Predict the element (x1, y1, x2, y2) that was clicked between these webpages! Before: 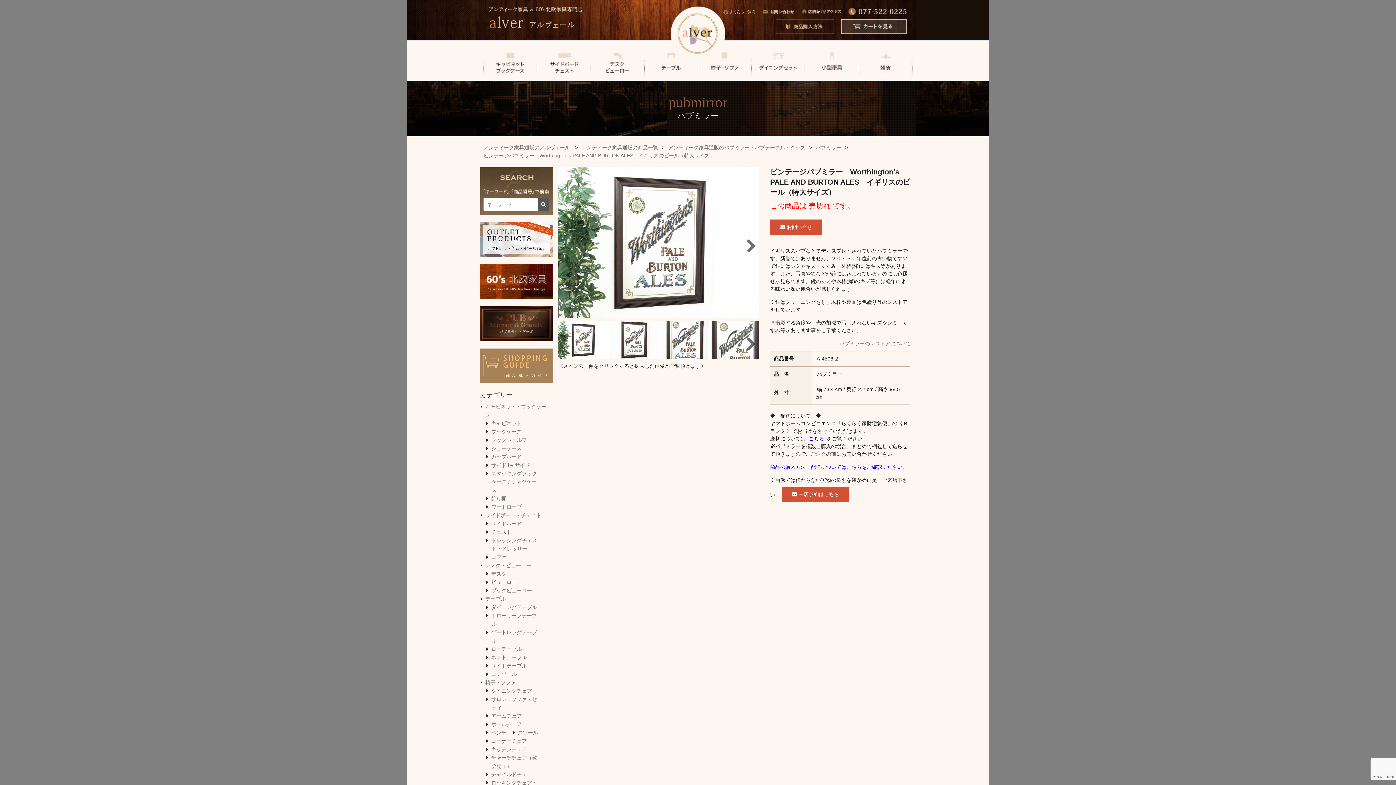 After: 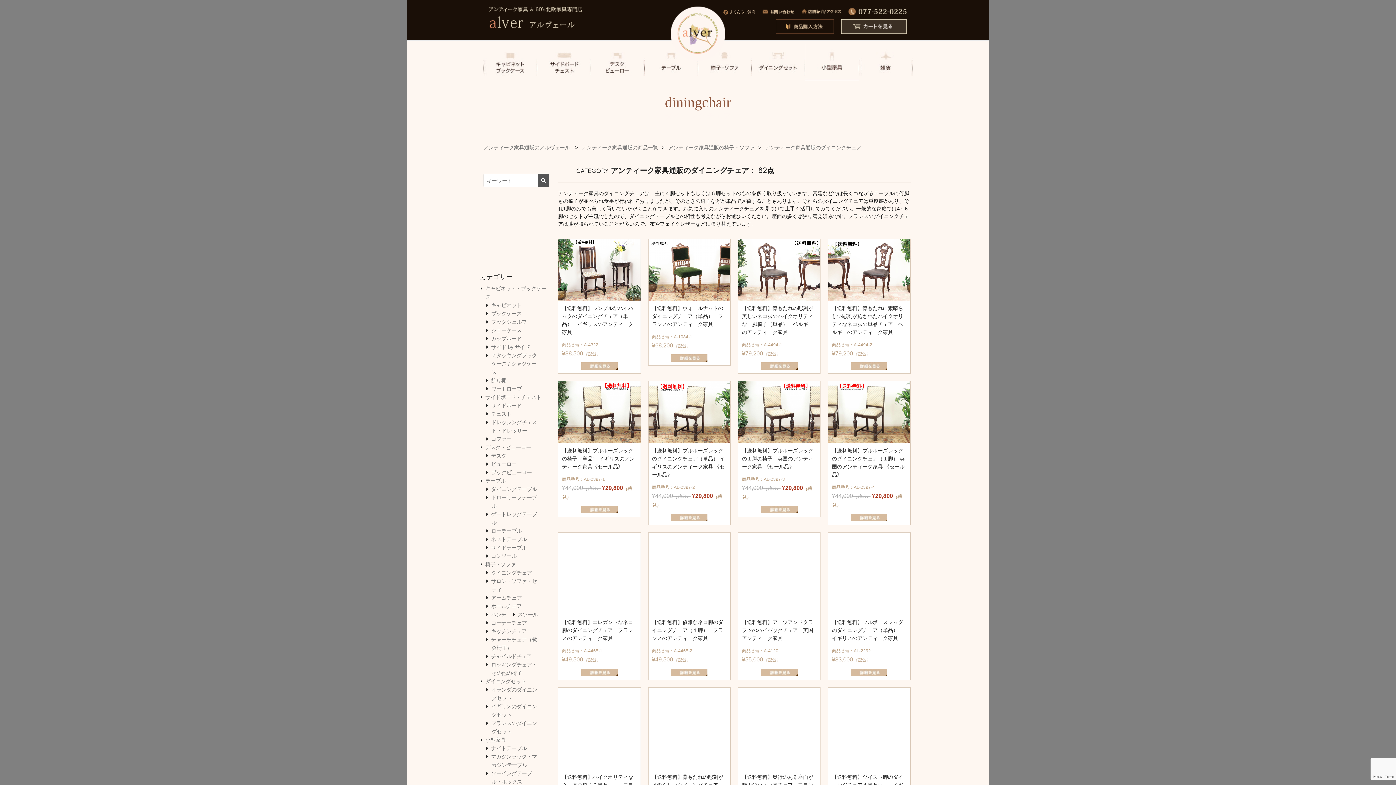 Action: label: ダイニングチェア bbox: (491, 688, 532, 694)